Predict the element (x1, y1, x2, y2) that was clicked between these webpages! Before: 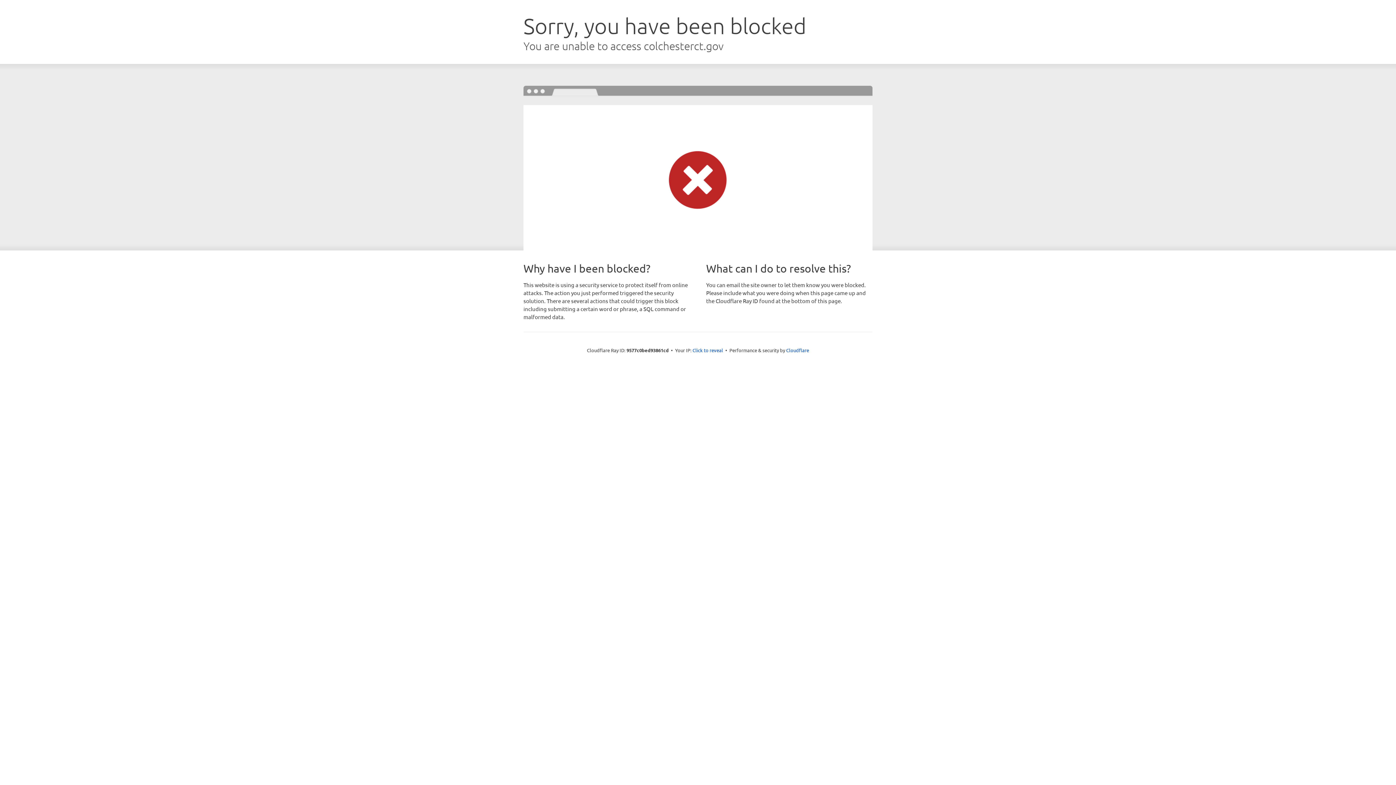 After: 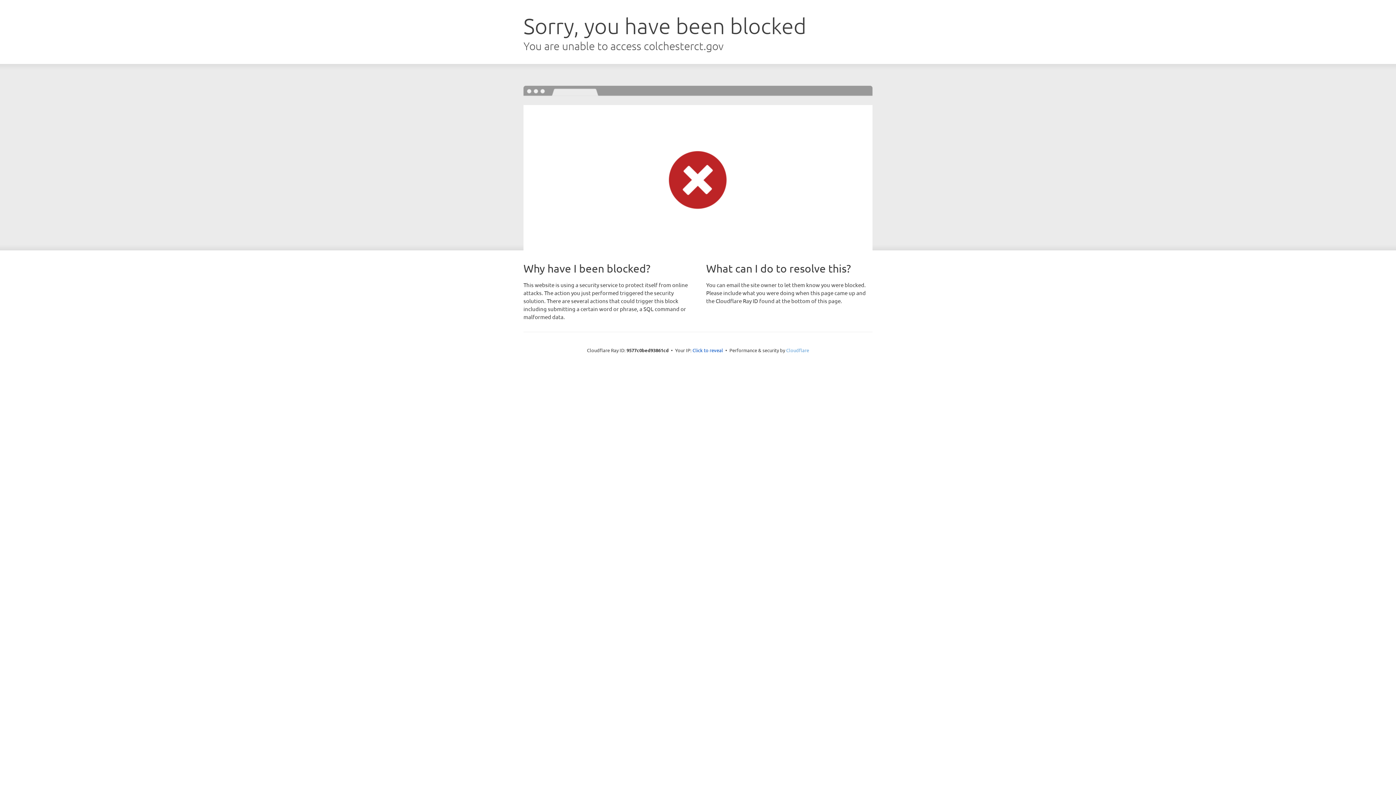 Action: label: Cloudflare bbox: (786, 347, 809, 353)